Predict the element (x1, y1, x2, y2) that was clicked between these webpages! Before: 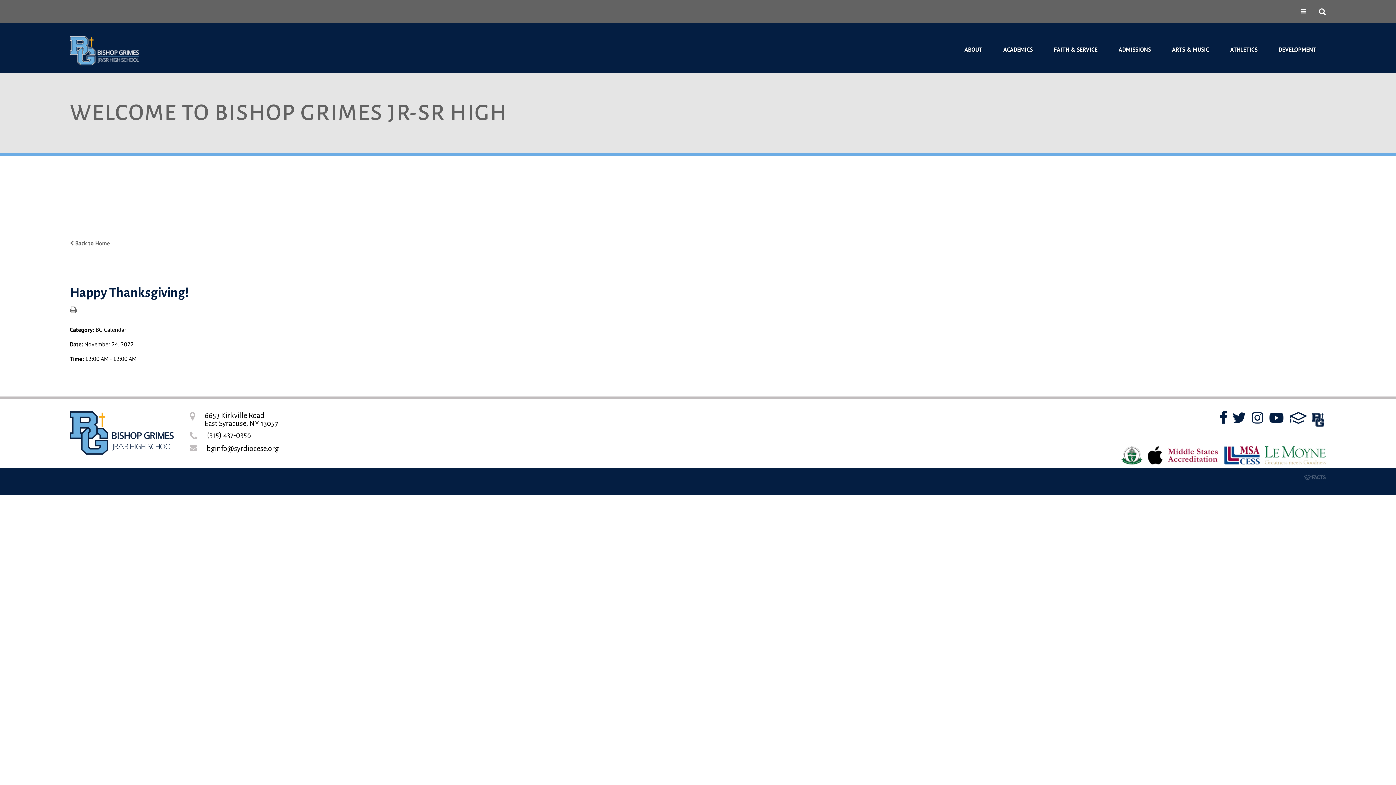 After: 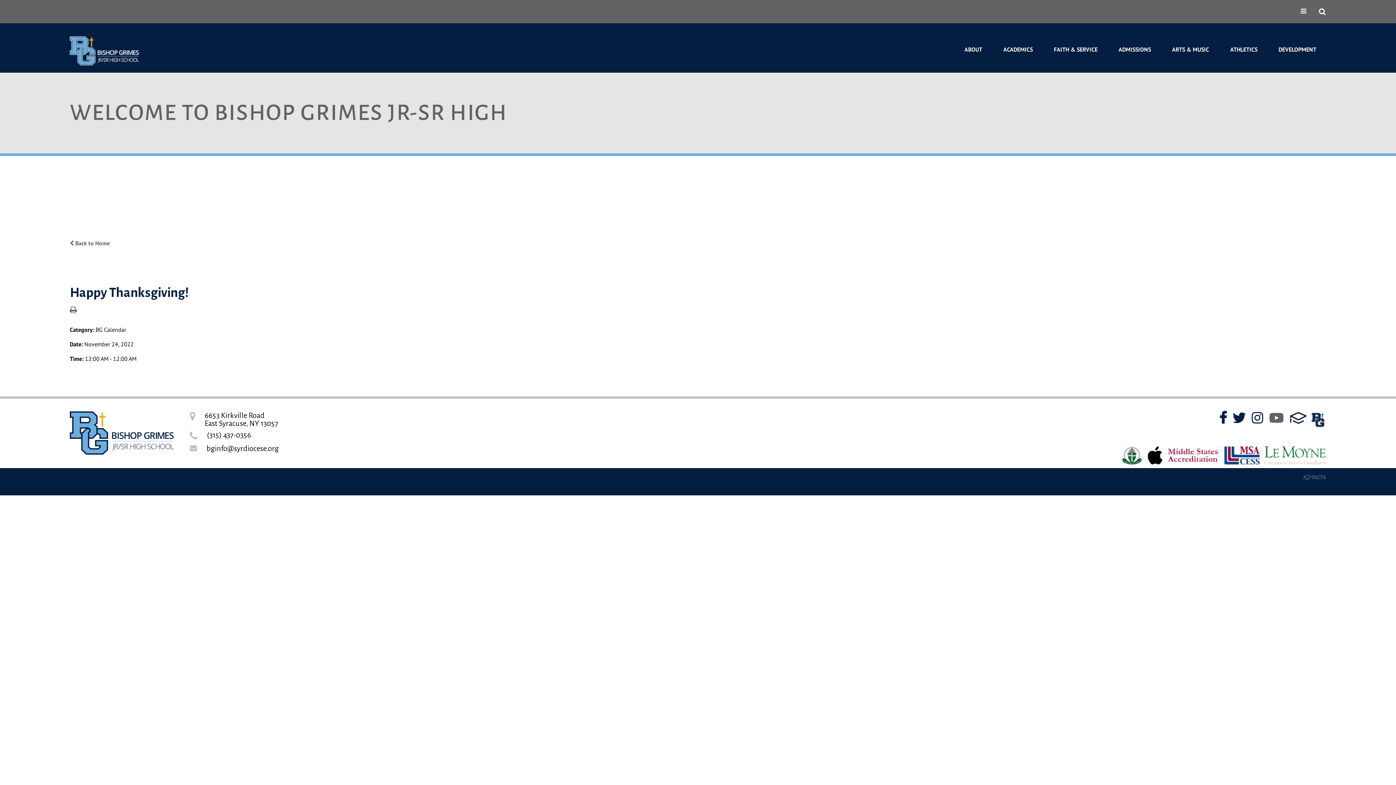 Action: bbox: (1269, 411, 1284, 424)